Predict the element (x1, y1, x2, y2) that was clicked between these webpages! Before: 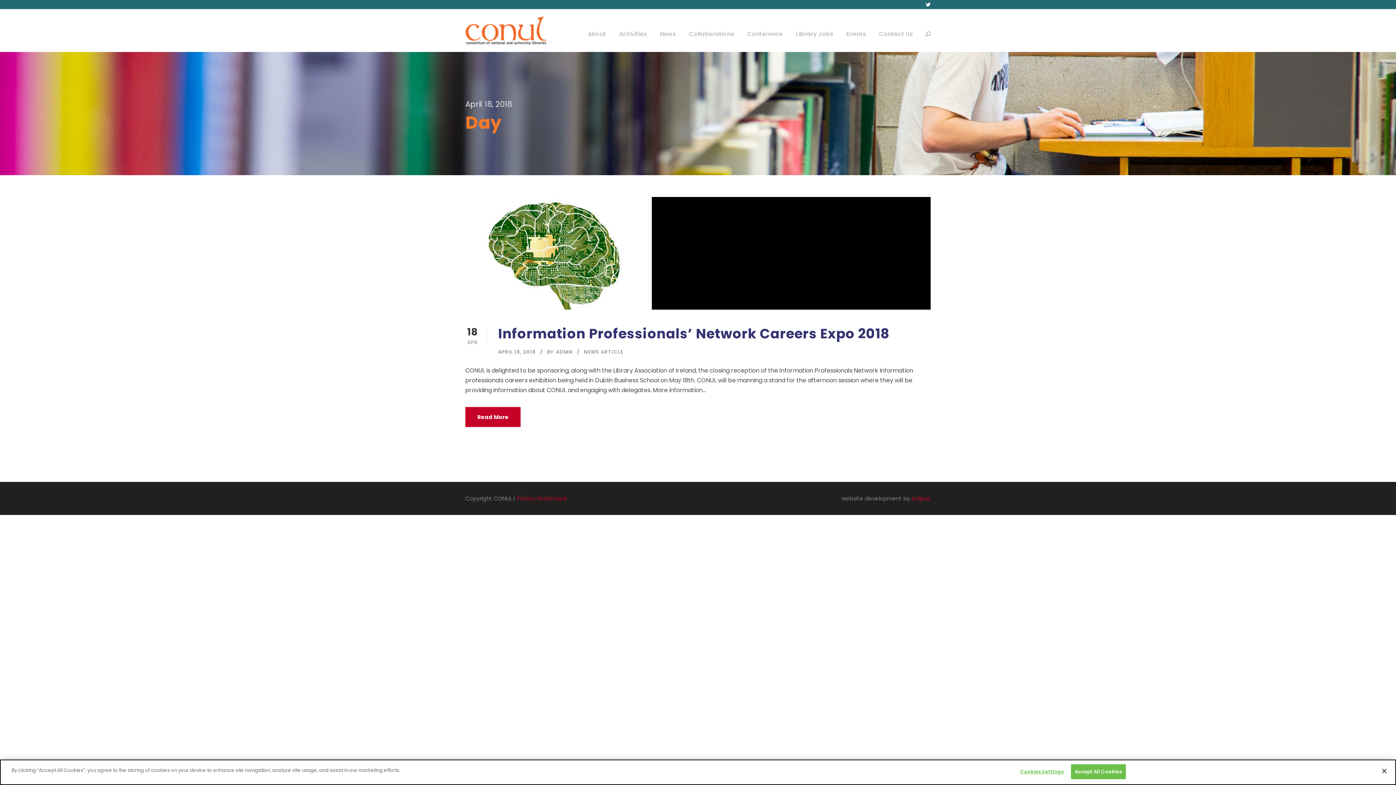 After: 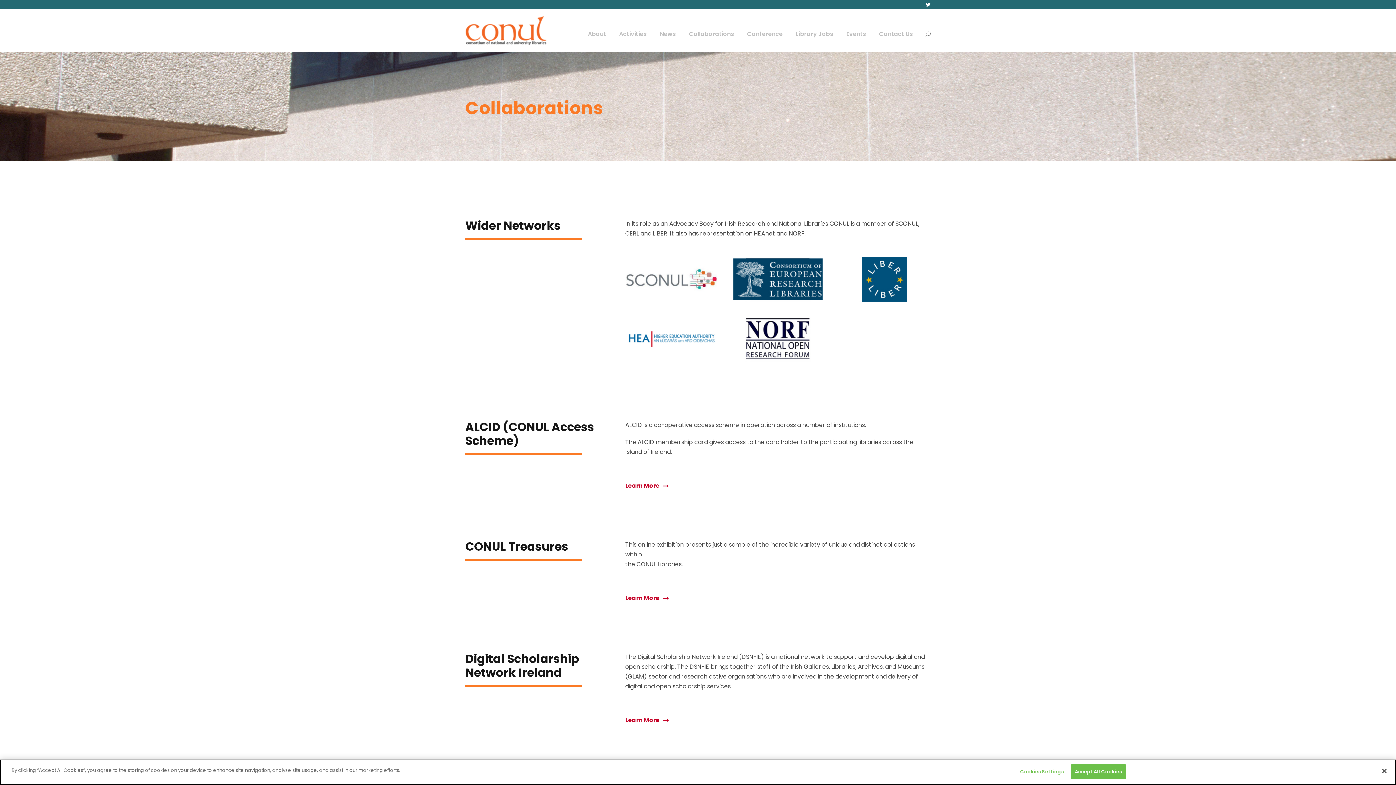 Action: bbox: (689, 29, 734, 46) label: Collaborations